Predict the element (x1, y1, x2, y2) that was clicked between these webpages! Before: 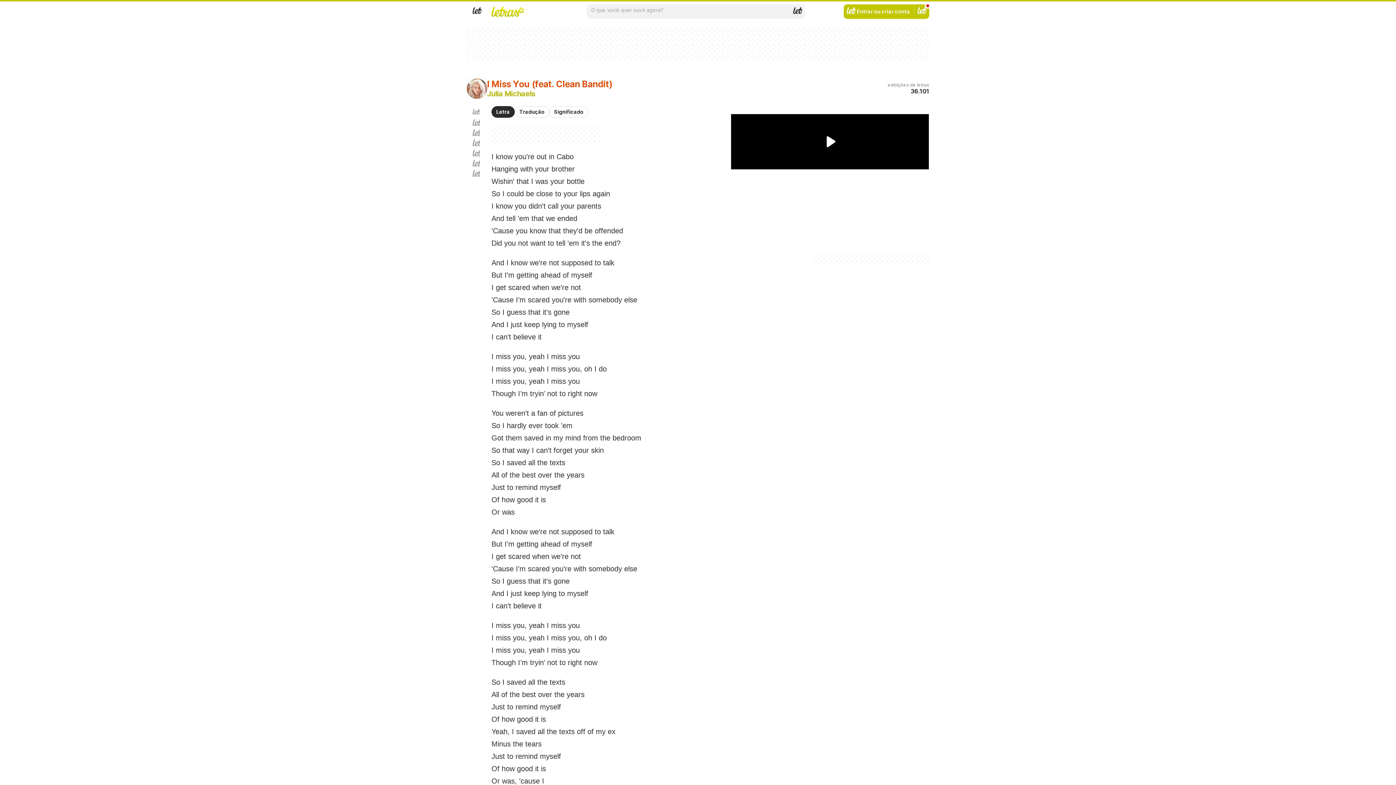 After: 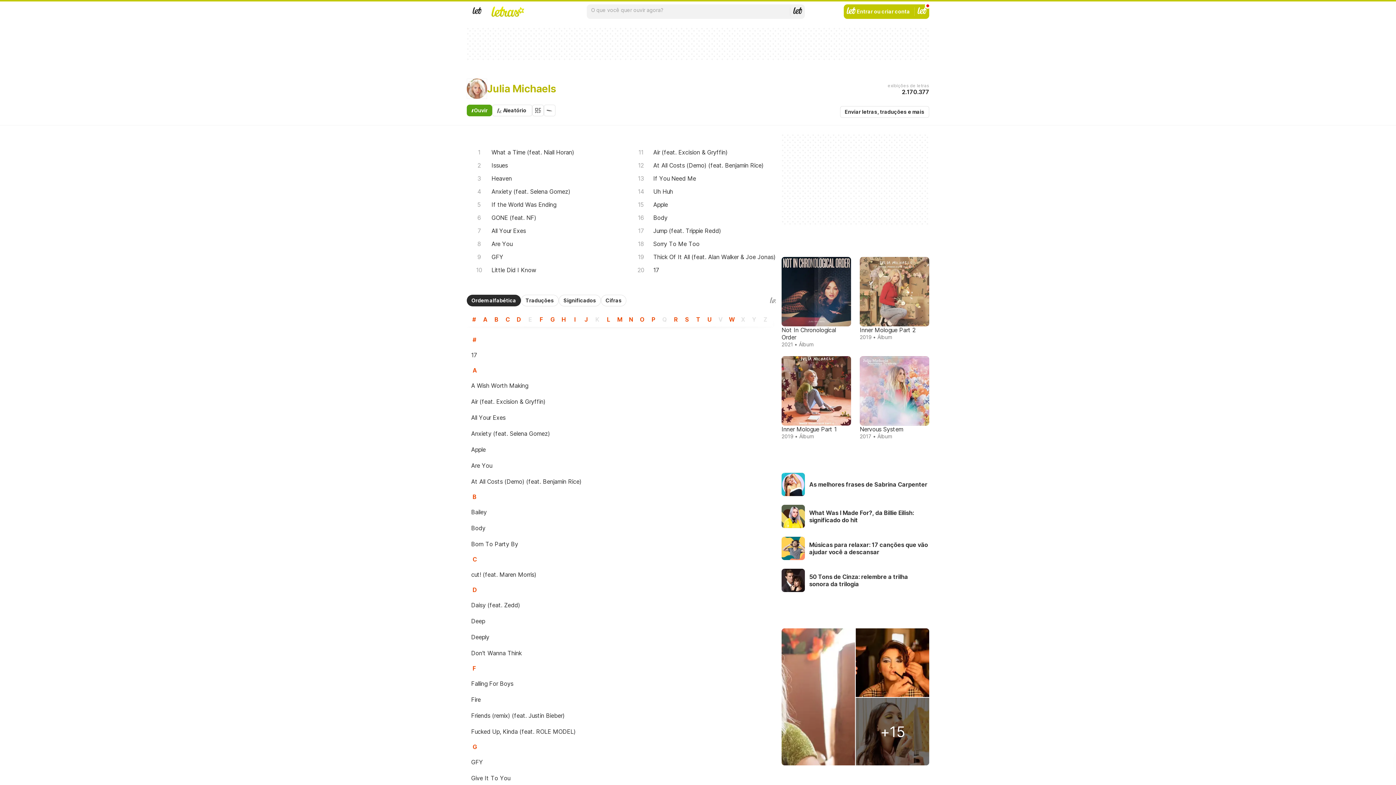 Action: bbox: (487, 89, 535, 98) label: Julia Michaels